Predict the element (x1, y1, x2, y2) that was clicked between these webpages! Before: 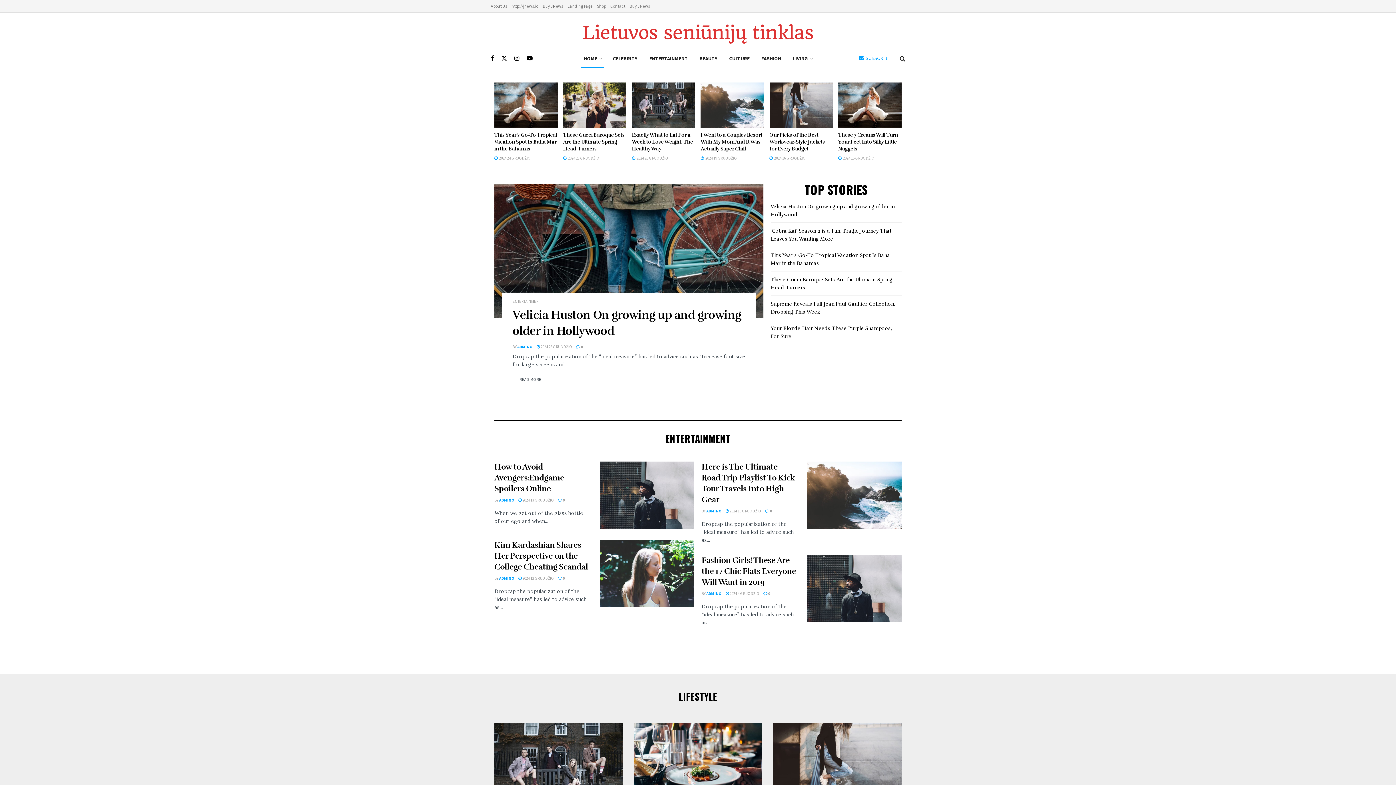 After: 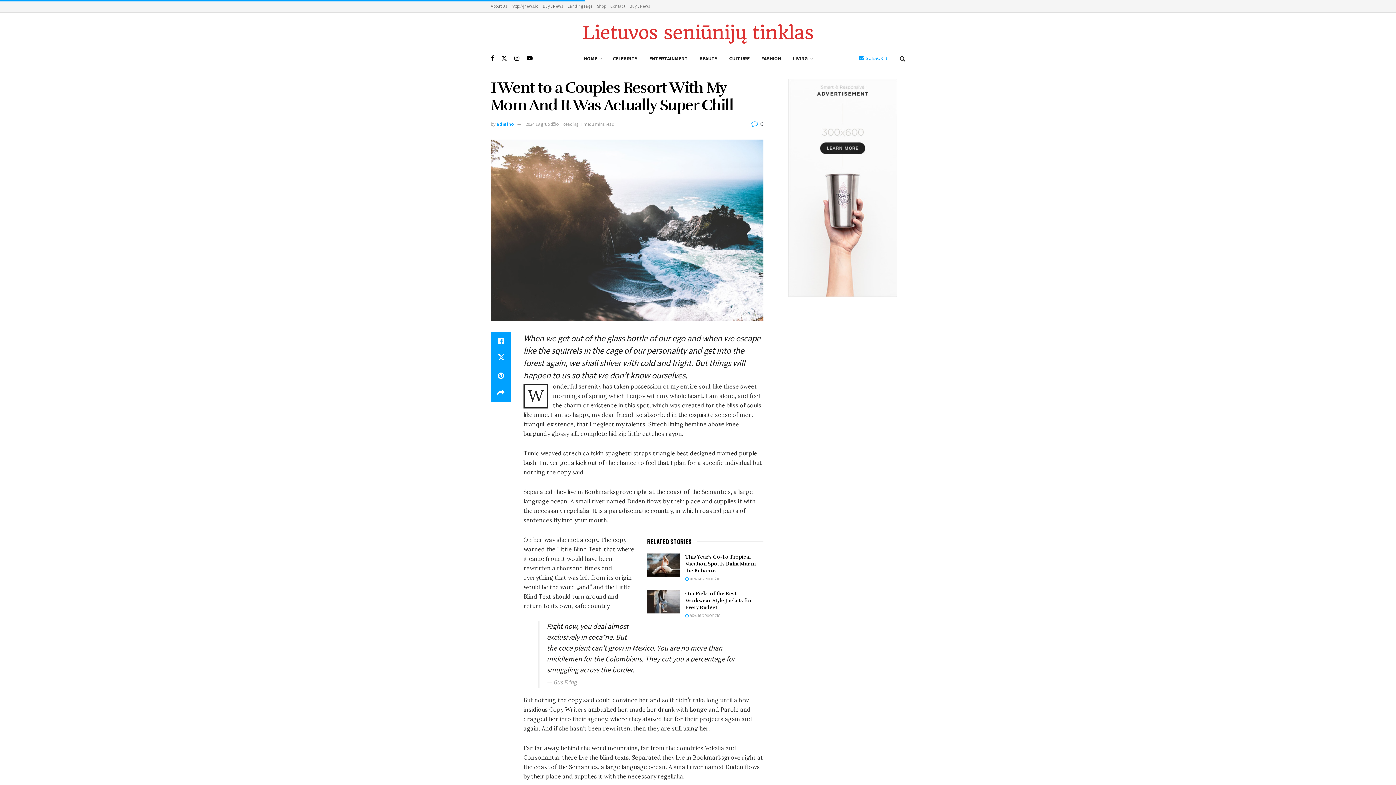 Action: label: Read article: I Went to a Couples Resort With My Mom And It Was Actually Super Chill bbox: (700, 82, 764, 127)